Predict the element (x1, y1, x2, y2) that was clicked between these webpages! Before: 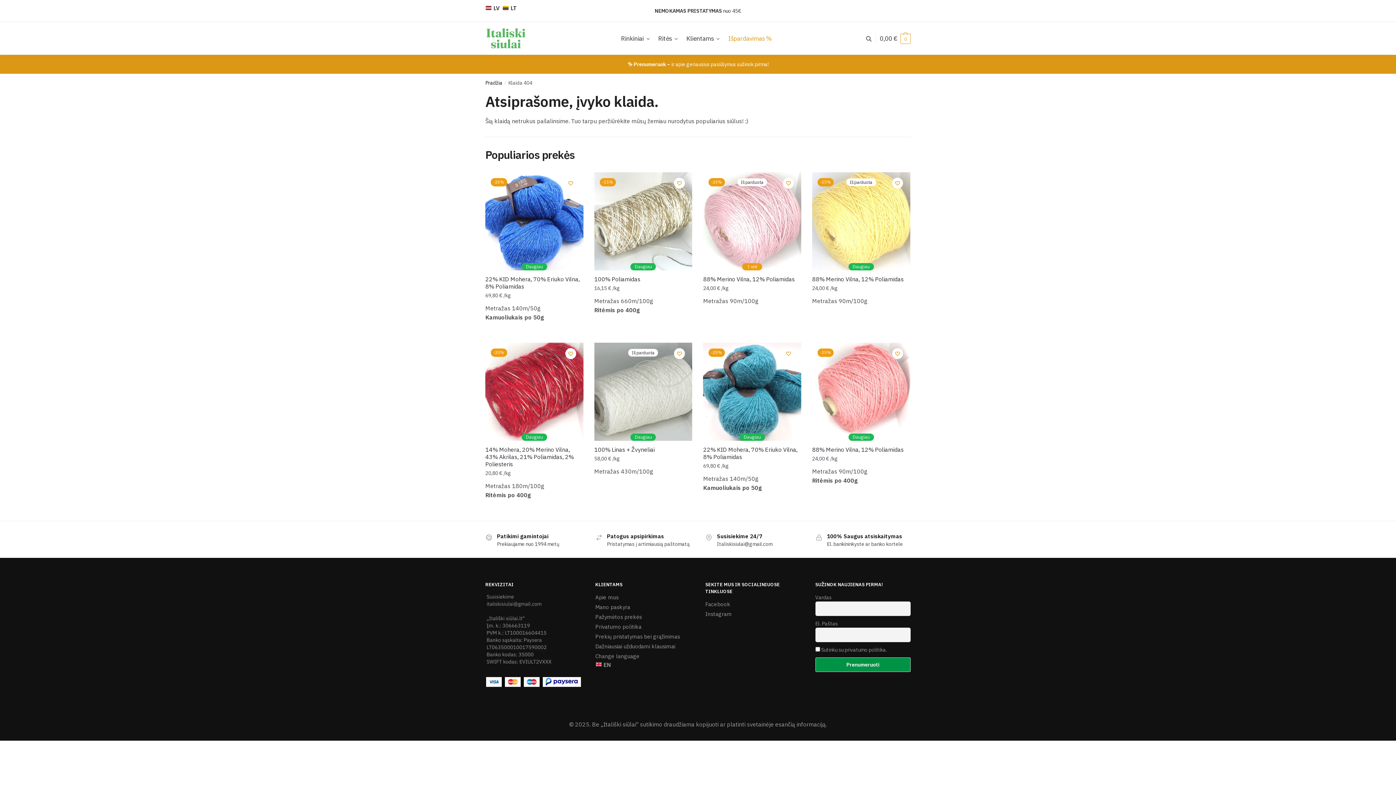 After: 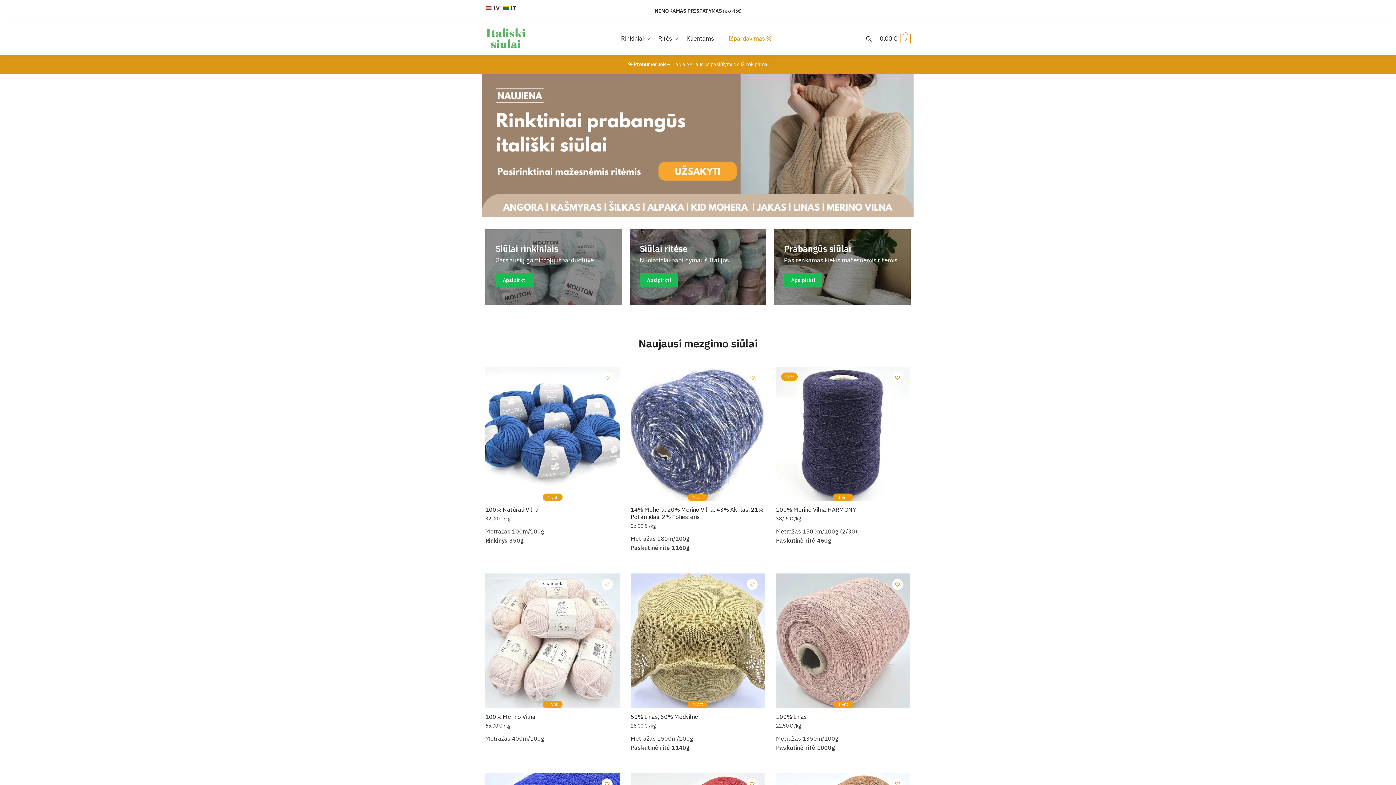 Action: bbox: (485, 28, 526, 48)